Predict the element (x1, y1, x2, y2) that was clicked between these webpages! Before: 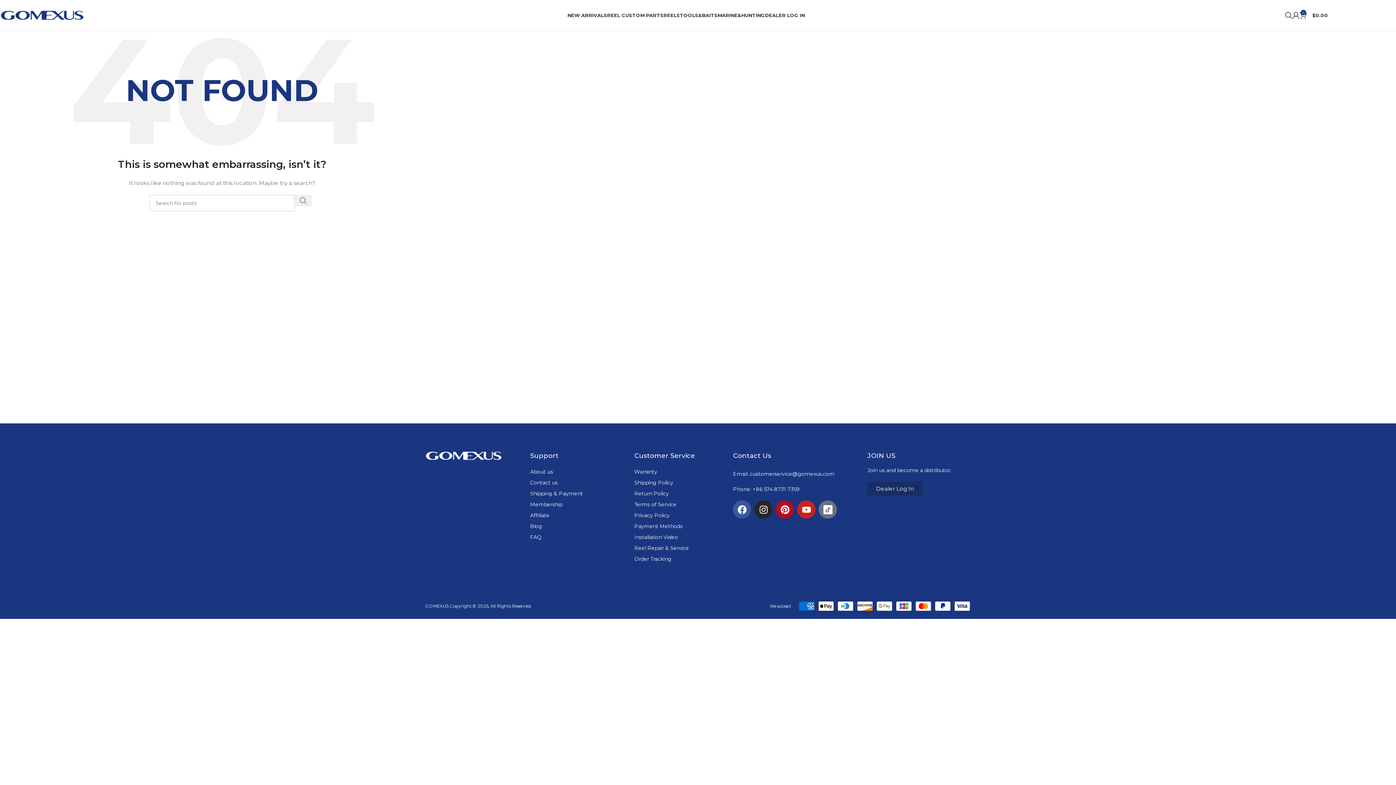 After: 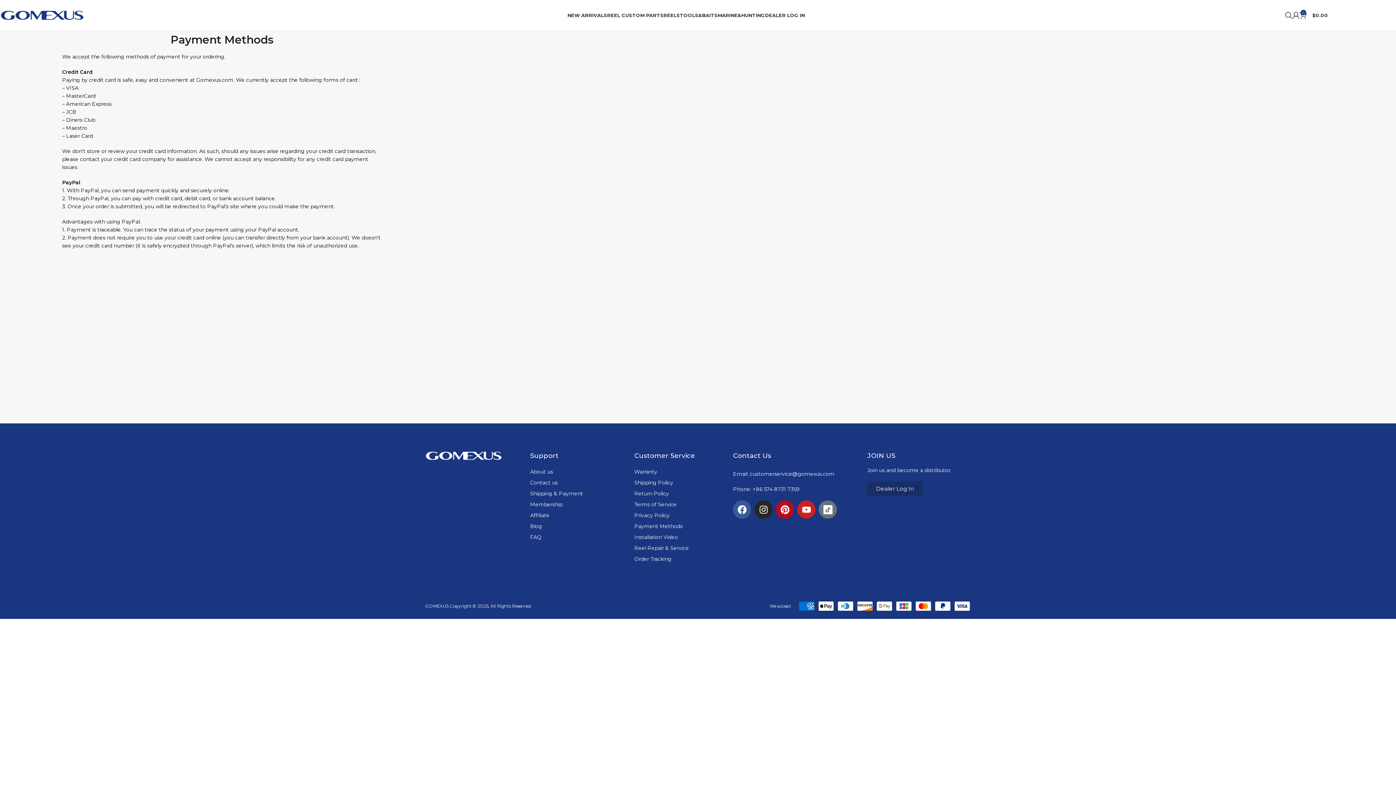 Action: label: Payment Methods bbox: (634, 521, 725, 532)